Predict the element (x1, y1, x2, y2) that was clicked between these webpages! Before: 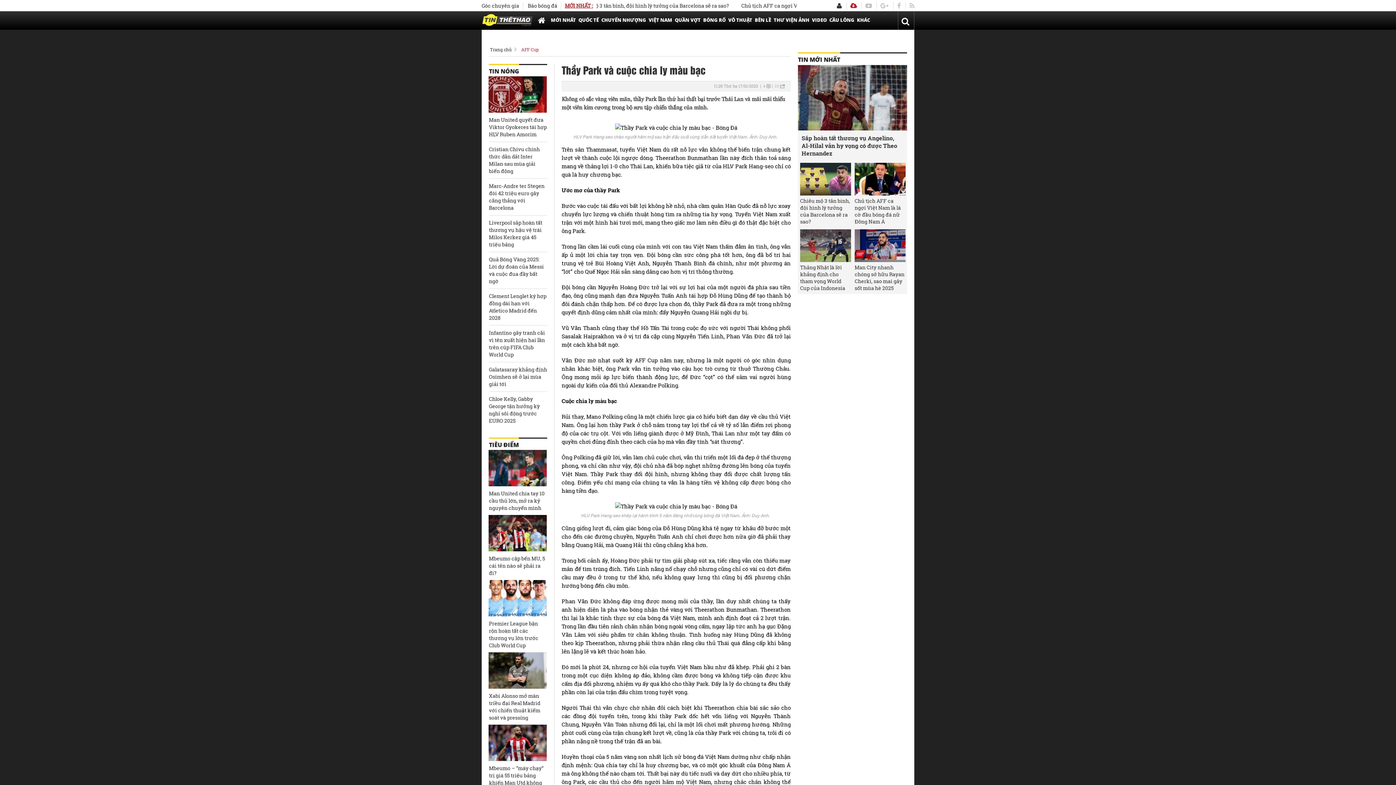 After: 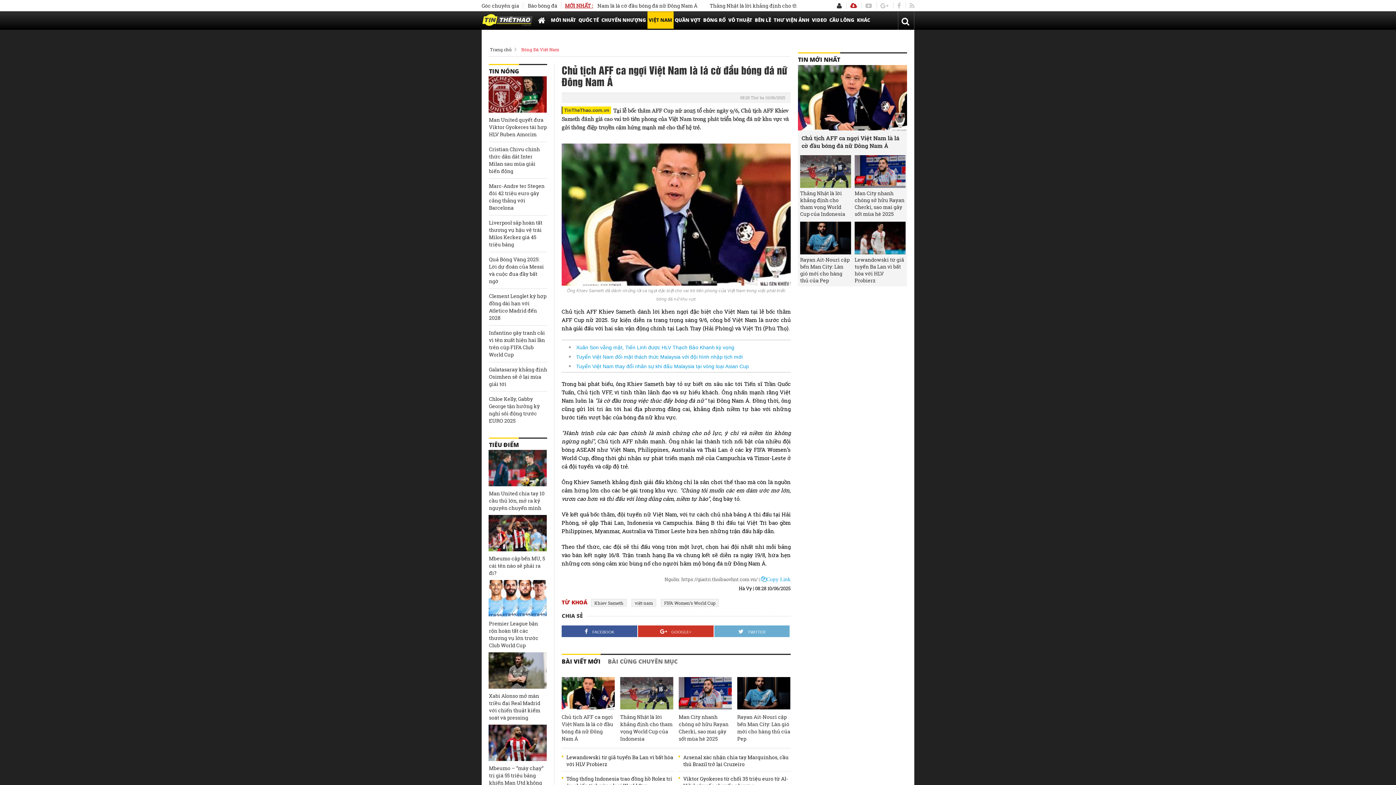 Action: bbox: (854, 163, 905, 195)